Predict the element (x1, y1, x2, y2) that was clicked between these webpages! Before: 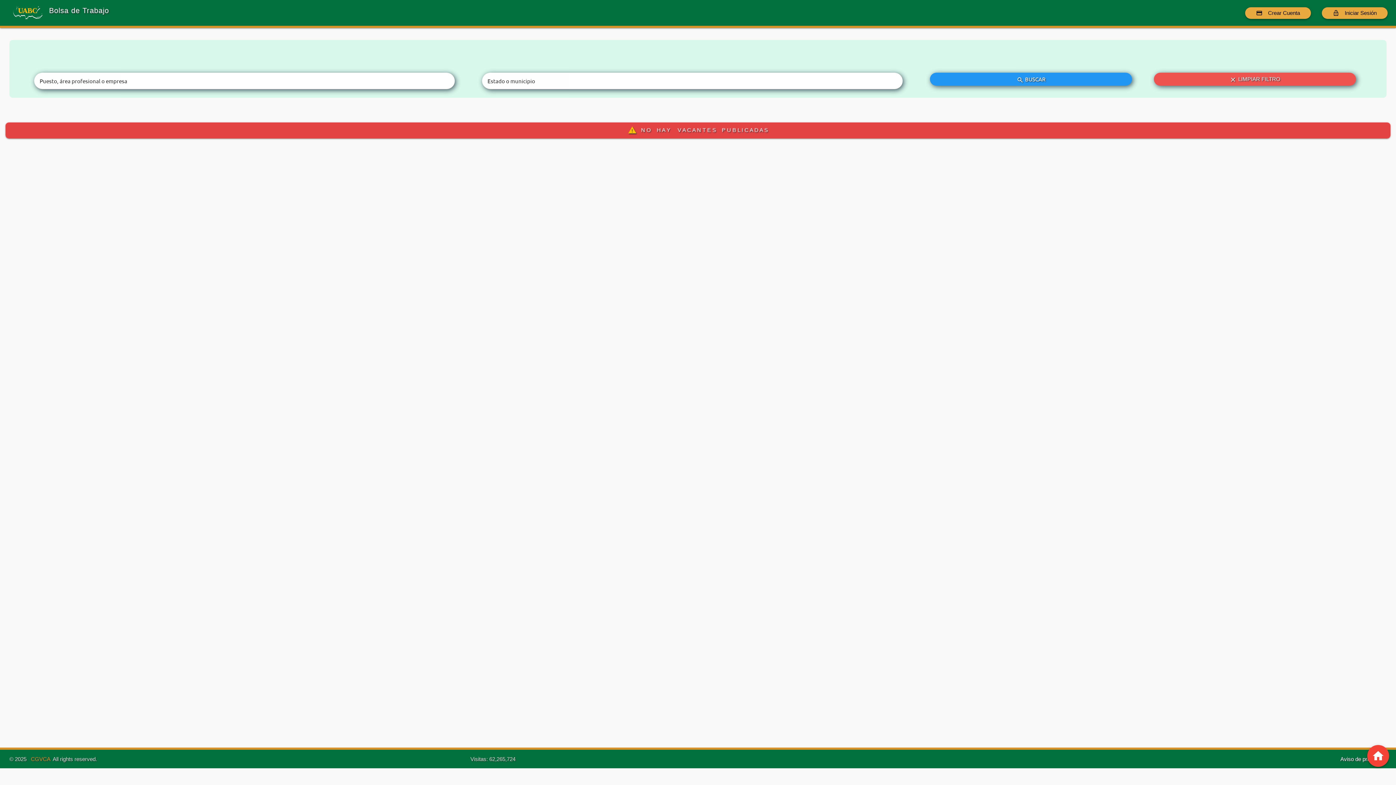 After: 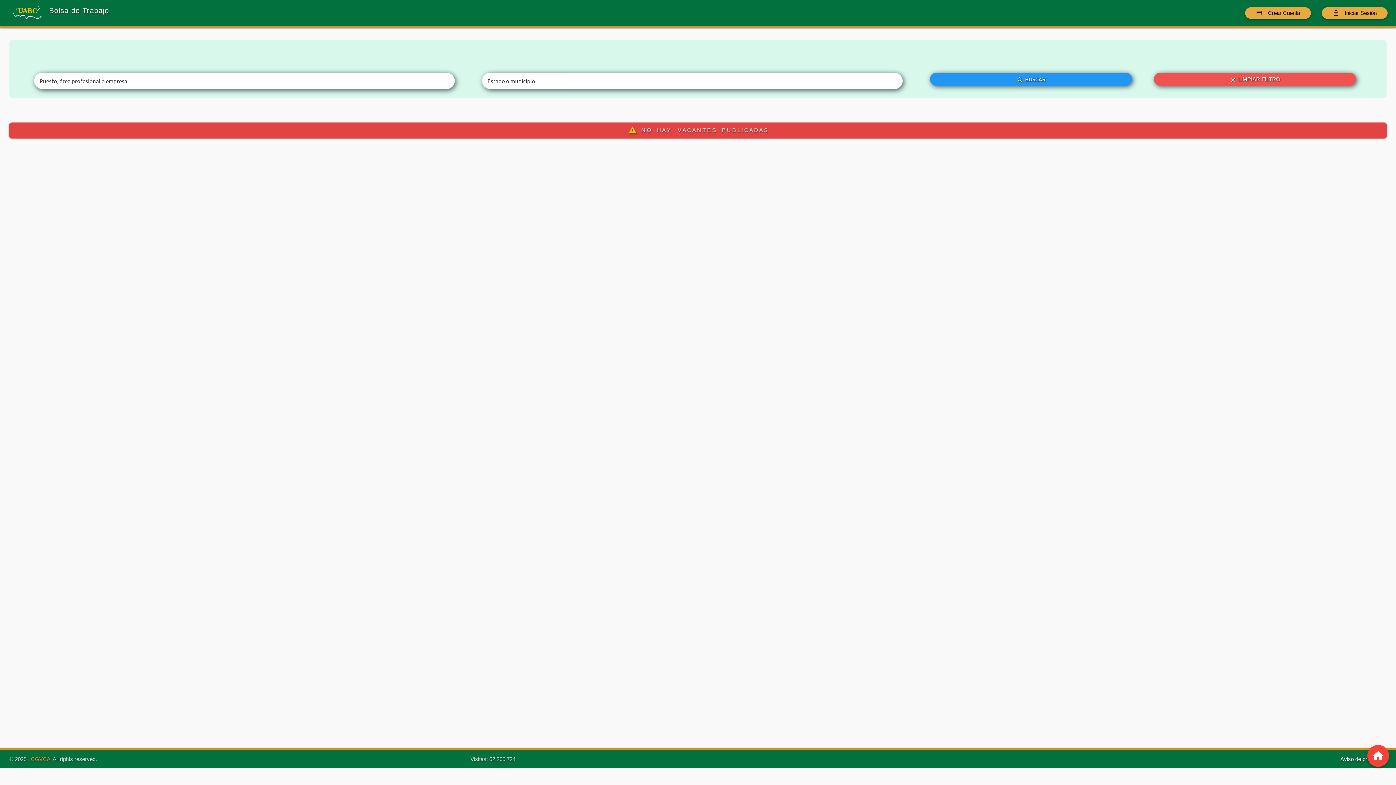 Action: label: CGVCA bbox: (30, 756, 50, 762)